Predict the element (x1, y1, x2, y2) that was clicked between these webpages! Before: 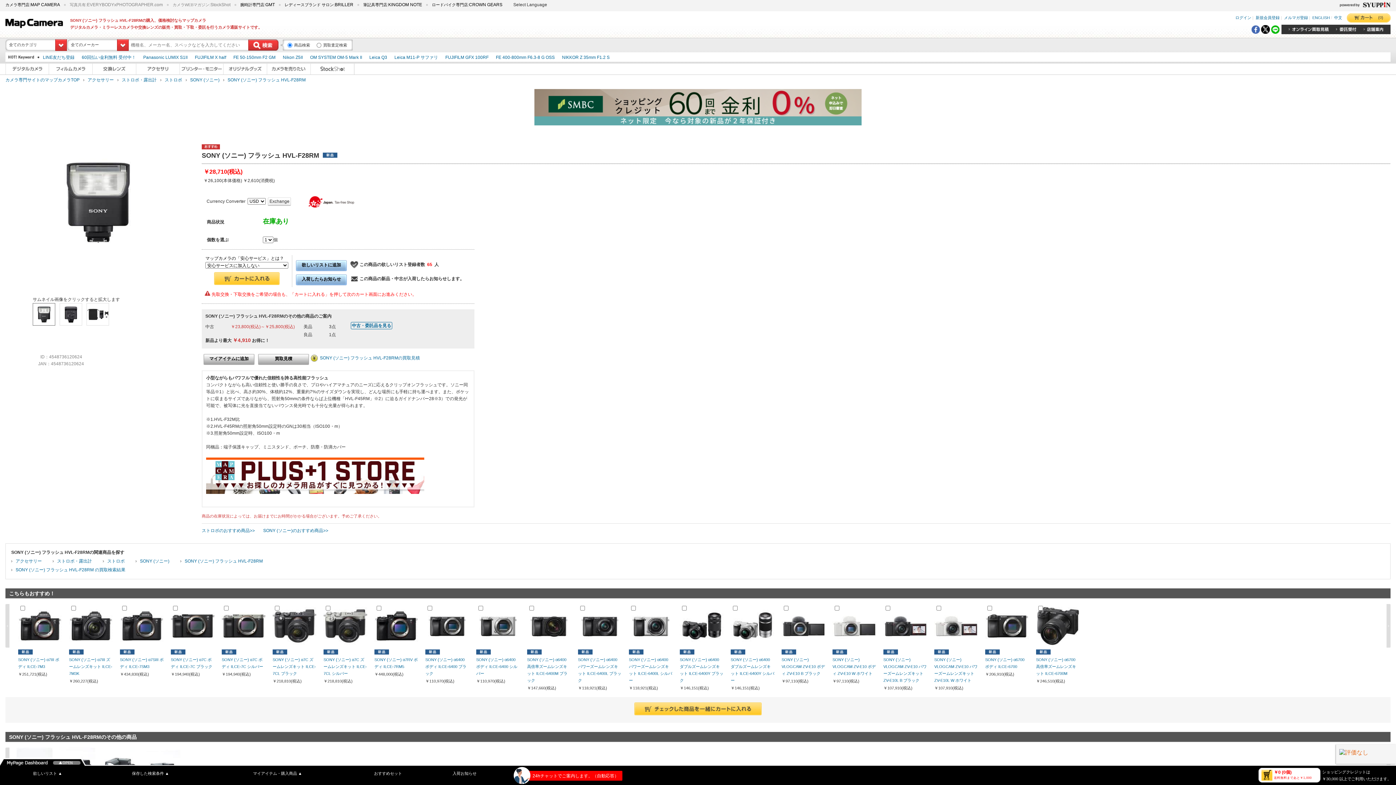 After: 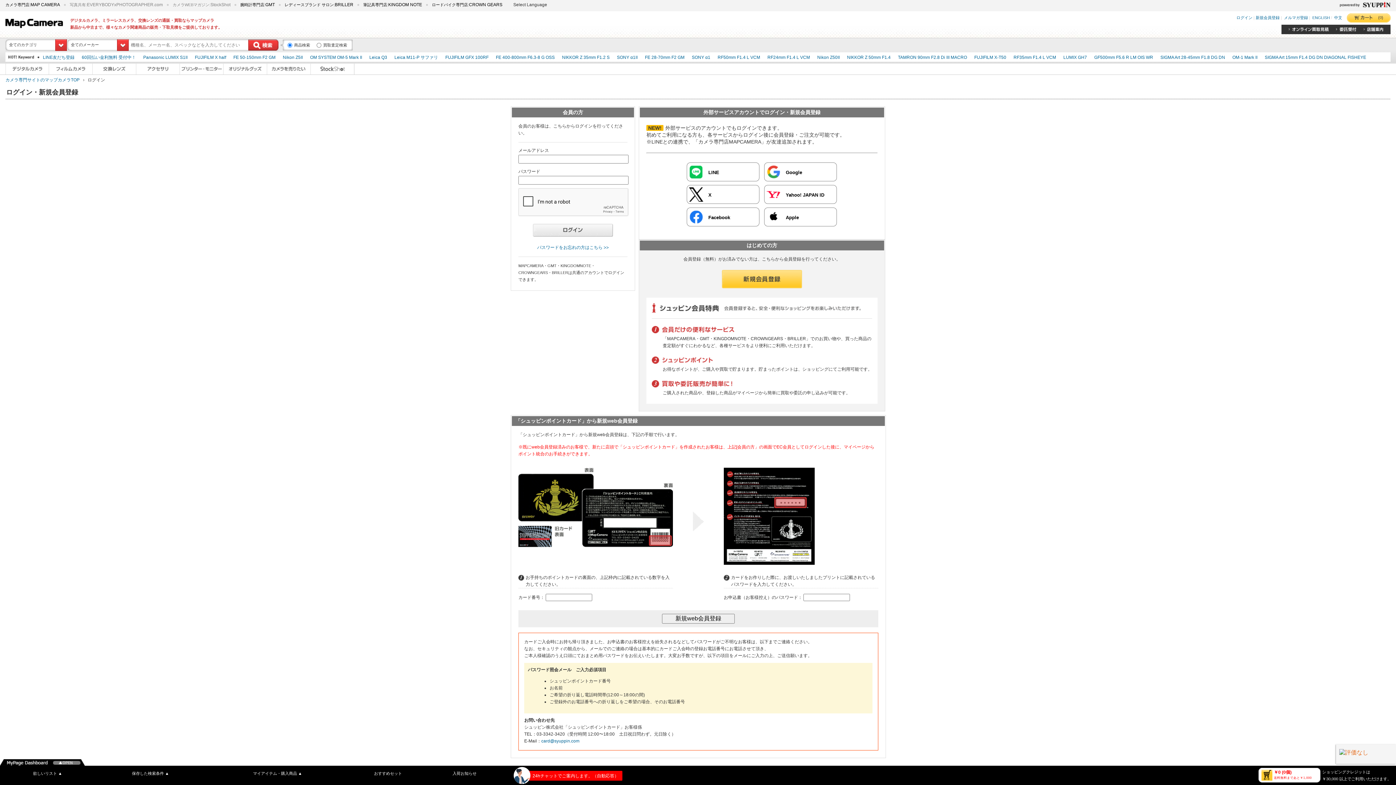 Action: label: おすすめセット bbox: (349, 767, 426, 784)